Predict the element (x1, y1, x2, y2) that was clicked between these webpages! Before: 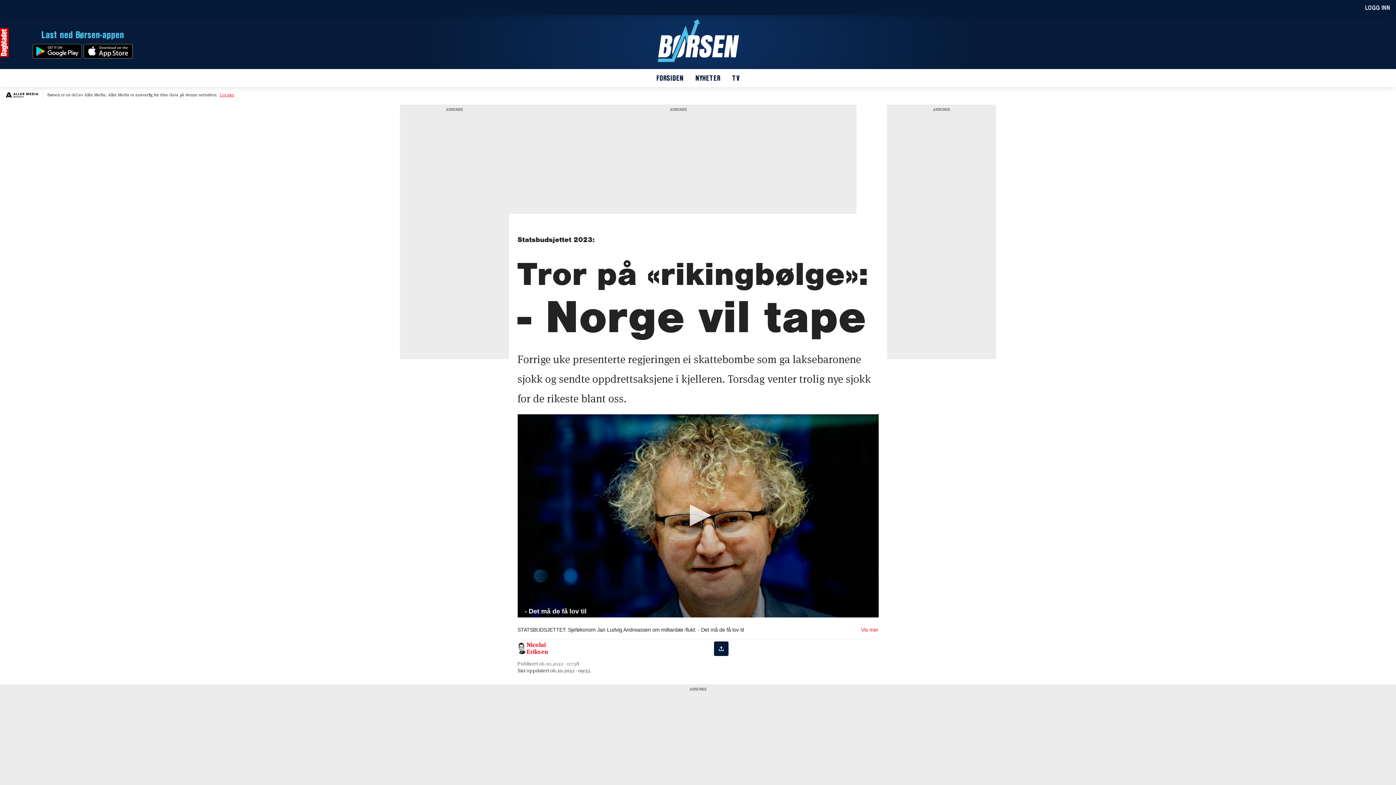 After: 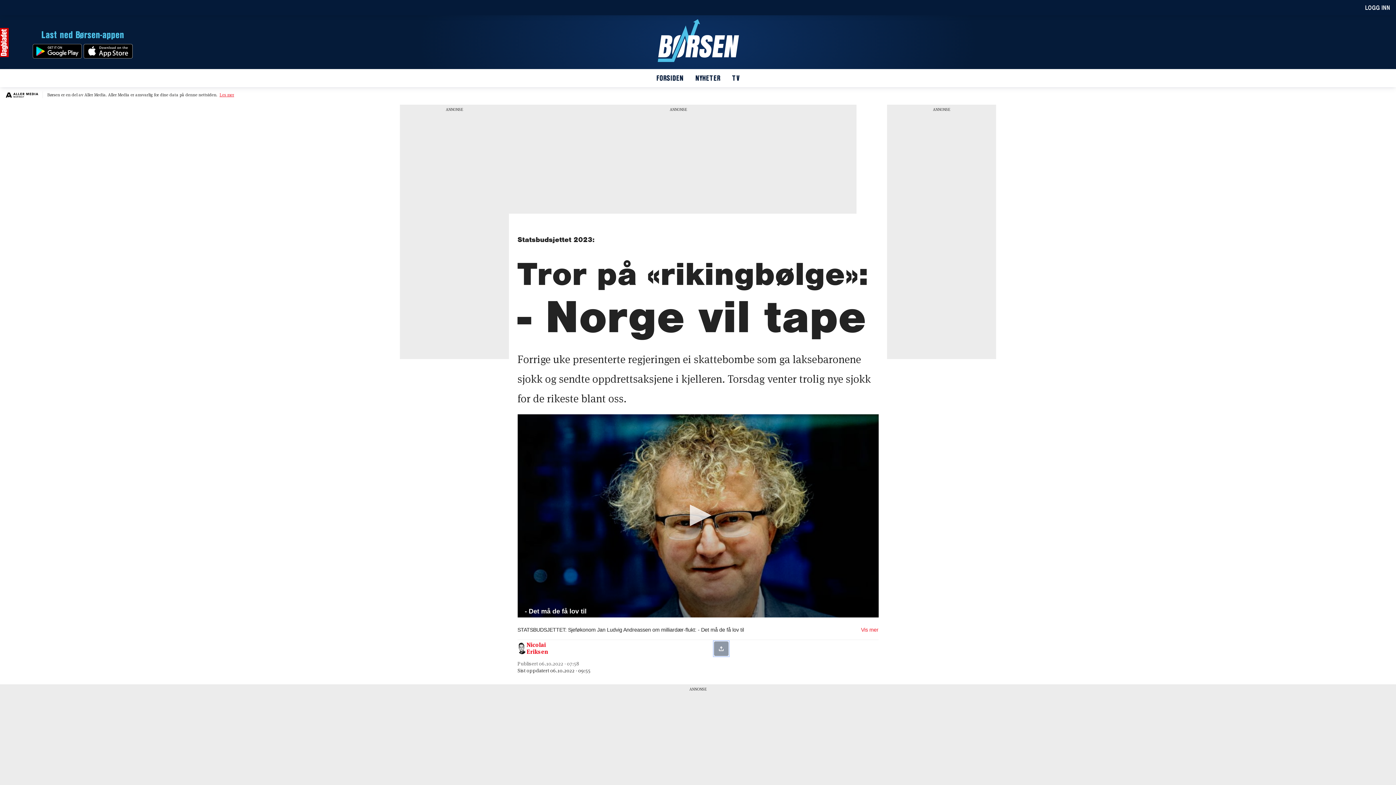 Action: bbox: (714, 641, 728, 656)